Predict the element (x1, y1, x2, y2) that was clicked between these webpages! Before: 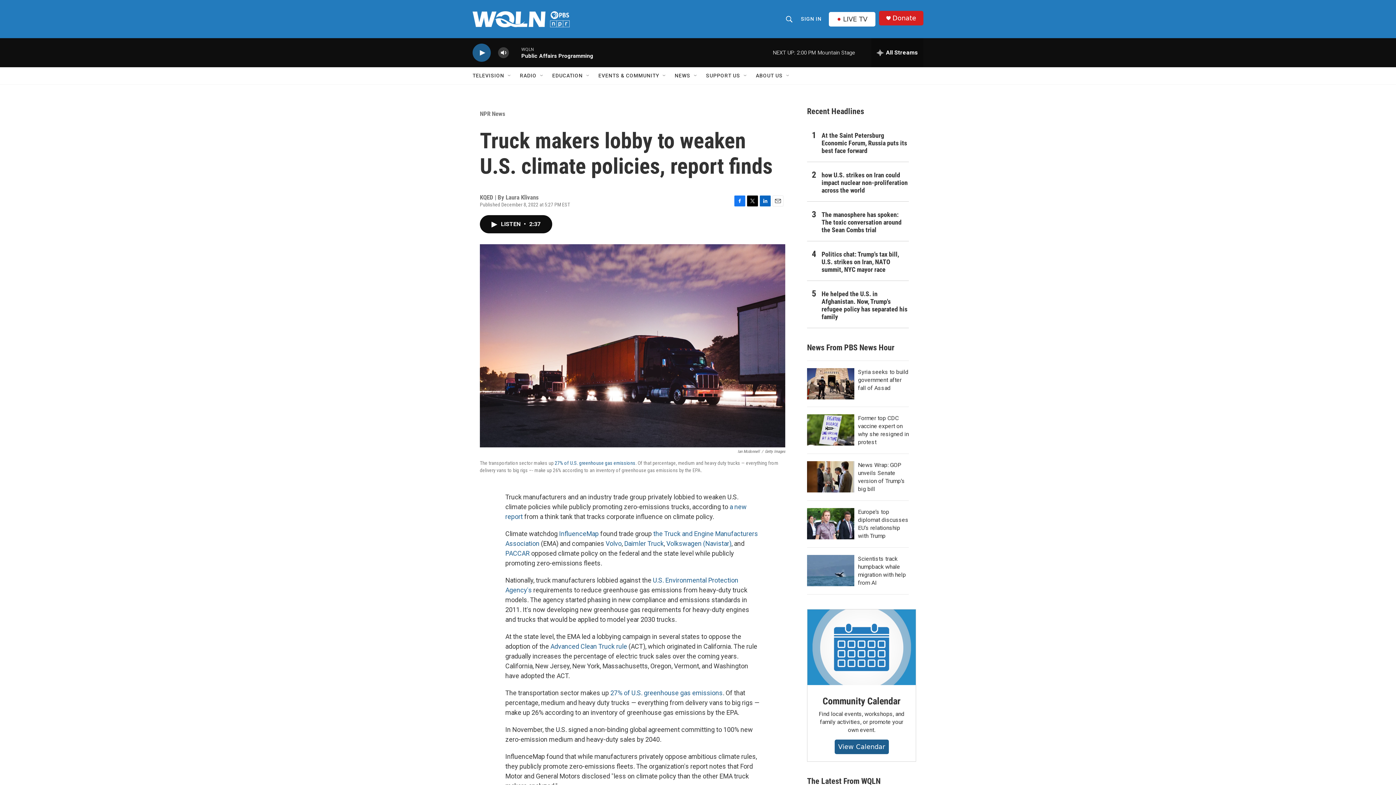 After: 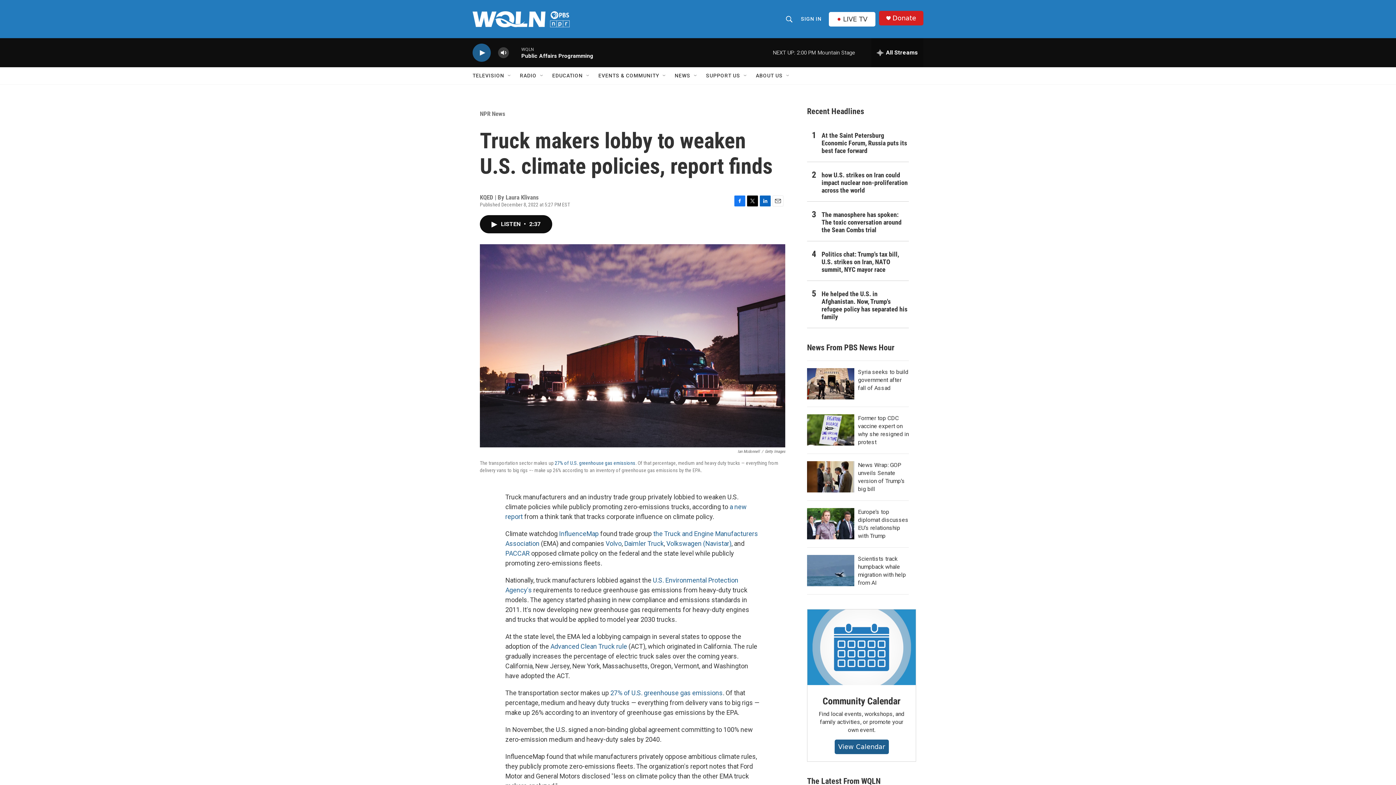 Action: label: Donate bbox: (892, 14, 916, 21)